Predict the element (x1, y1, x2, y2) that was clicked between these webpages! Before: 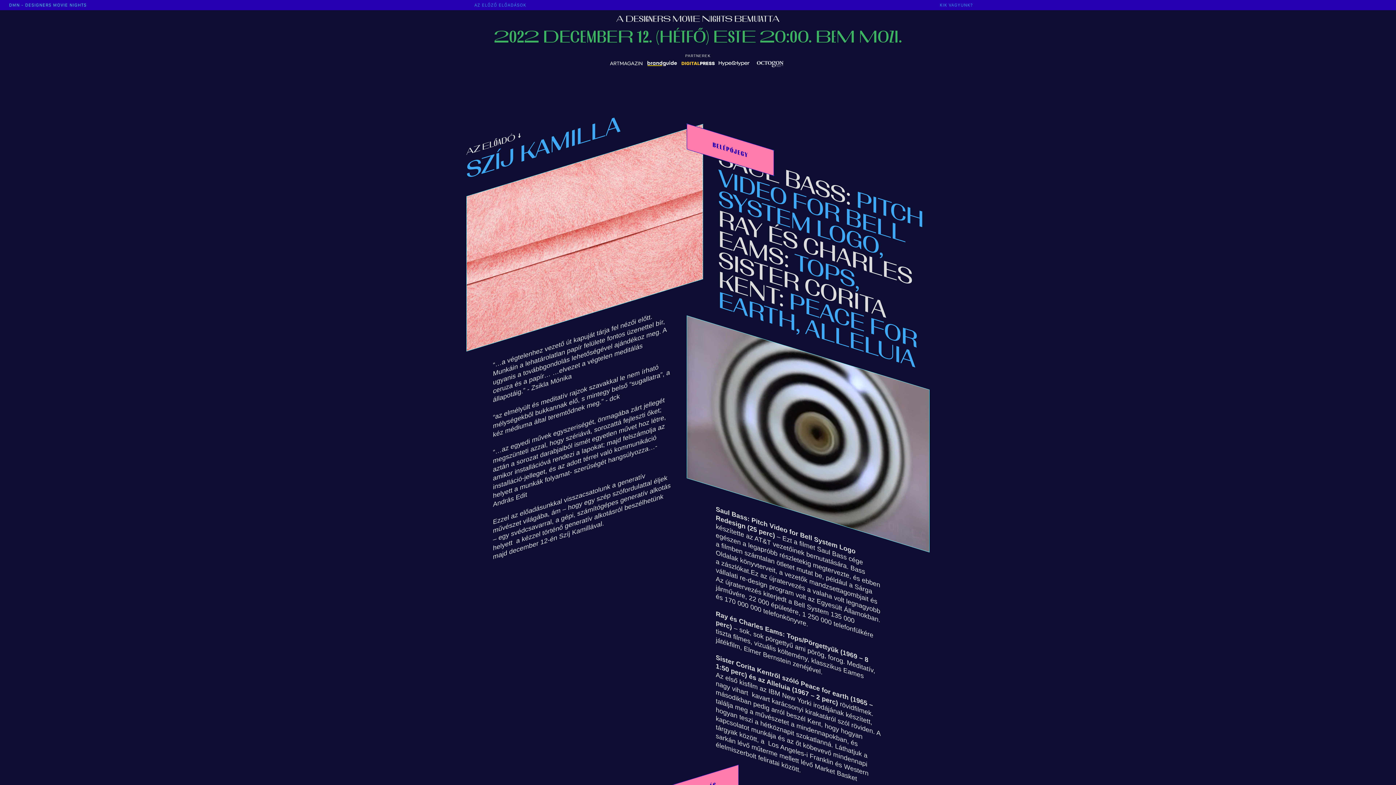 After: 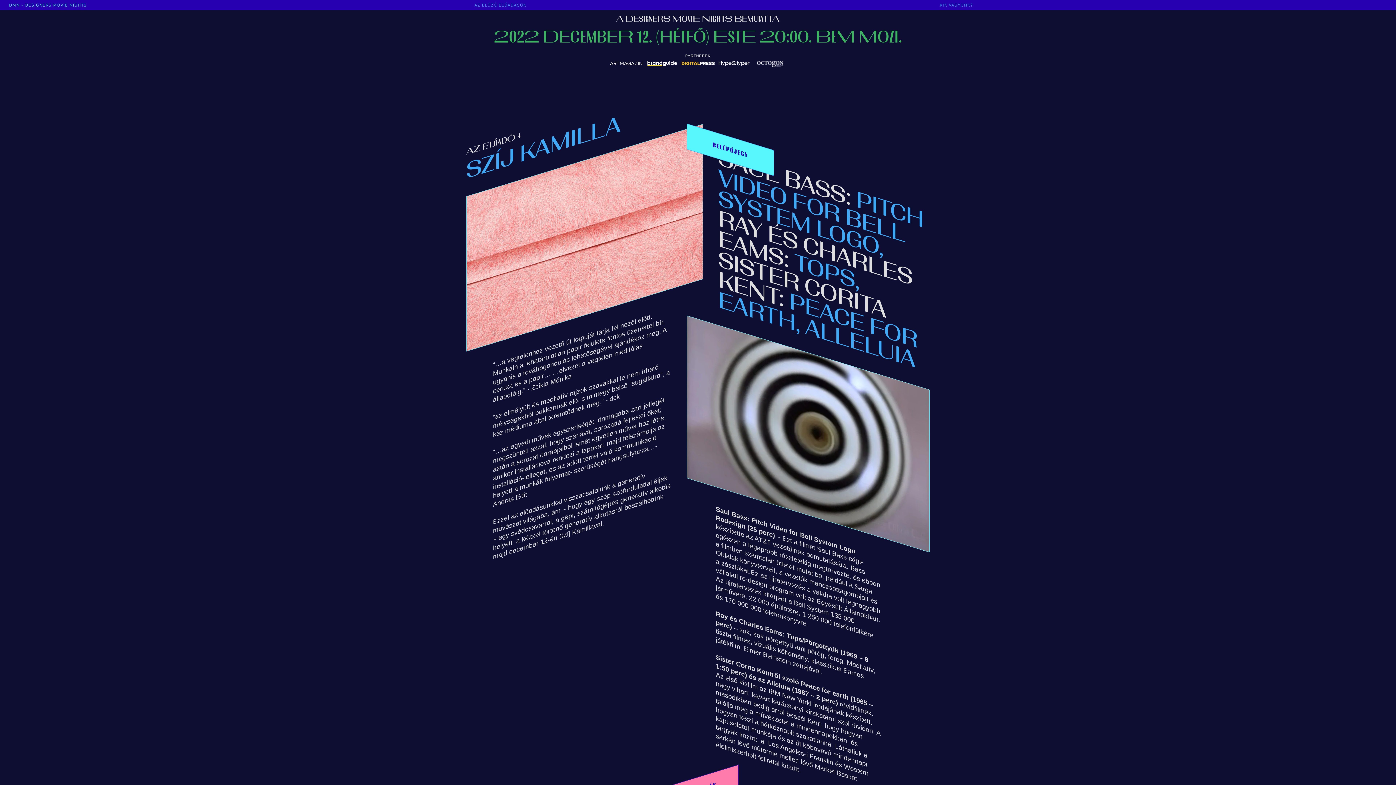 Action: label: BELÉPÓJEGY bbox: (686, 123, 774, 176)